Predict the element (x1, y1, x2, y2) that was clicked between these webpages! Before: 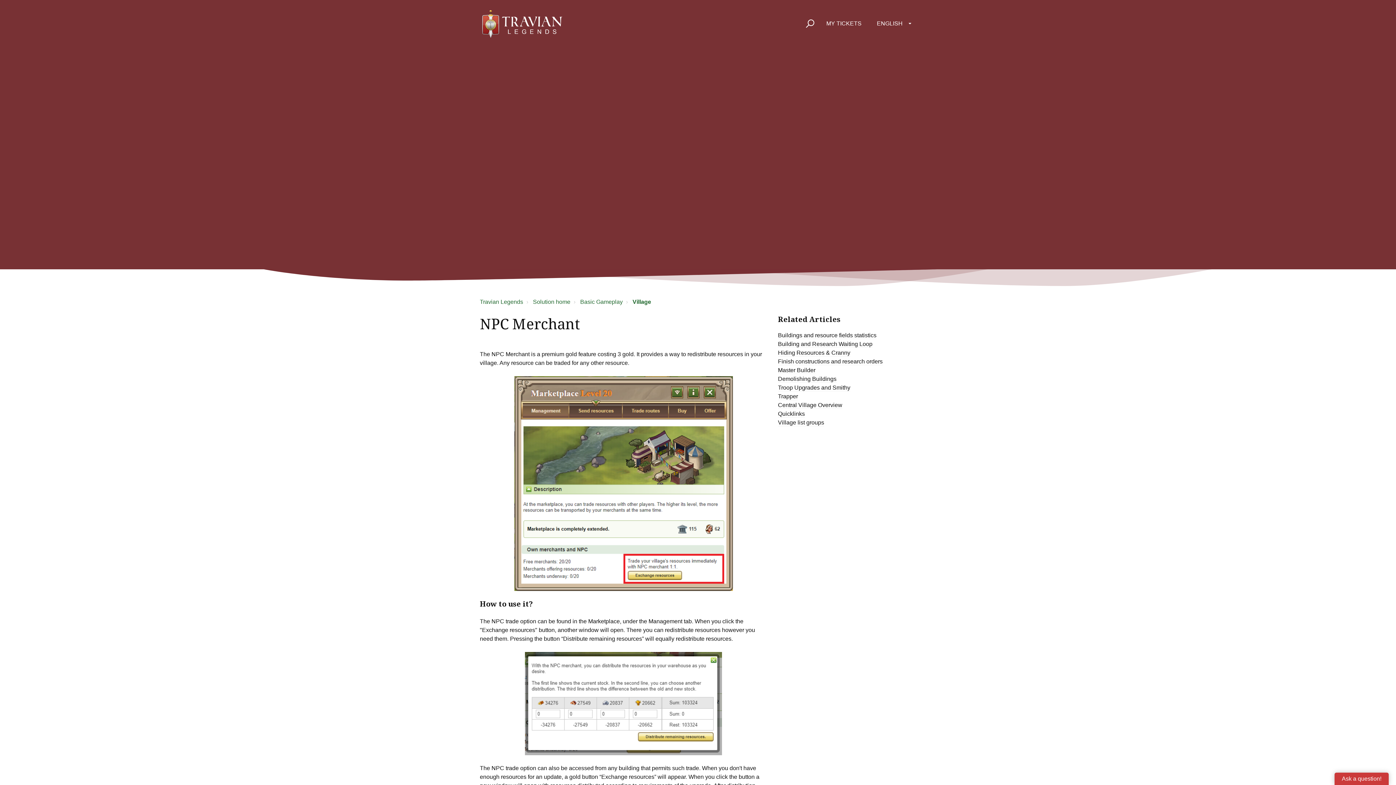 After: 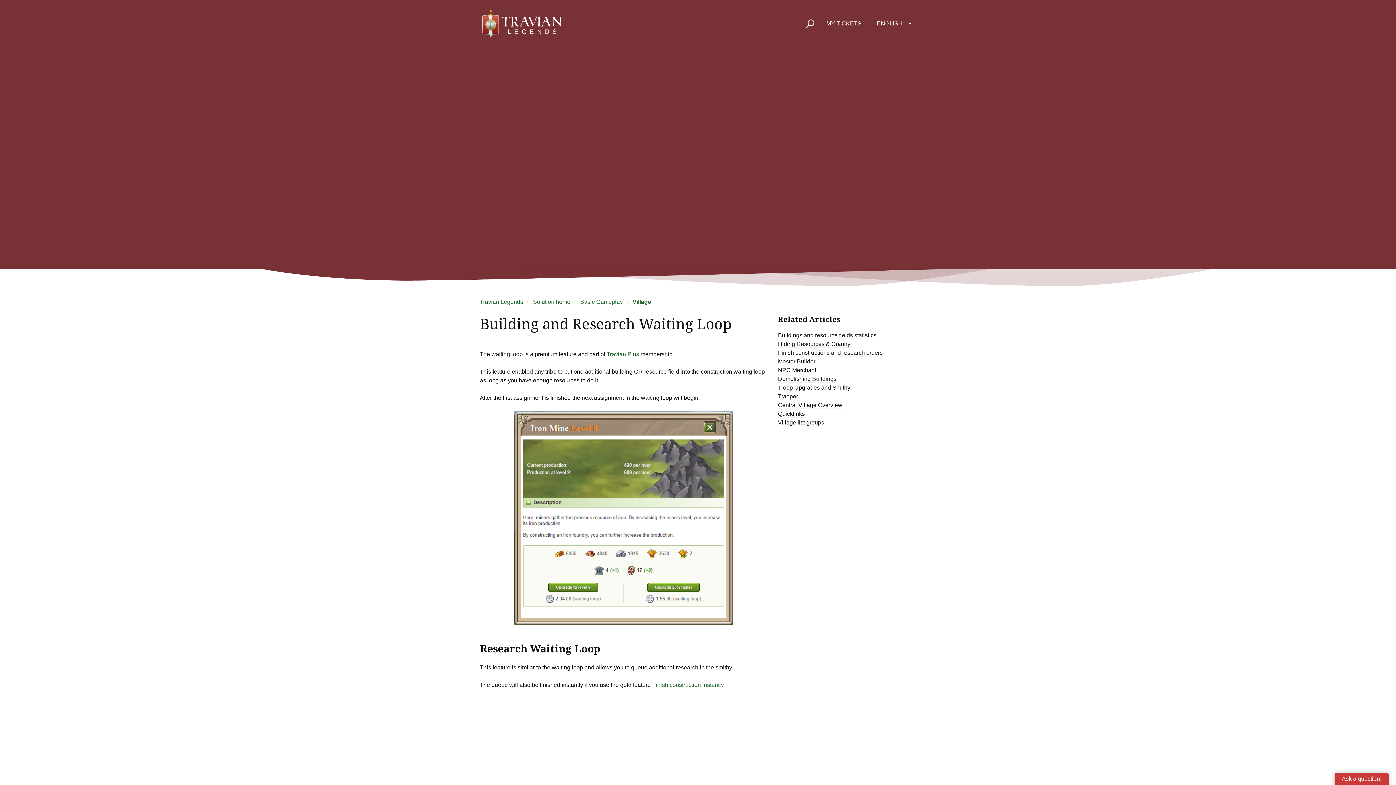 Action: bbox: (778, 341, 872, 348) label: Building and Research Waiting Loop